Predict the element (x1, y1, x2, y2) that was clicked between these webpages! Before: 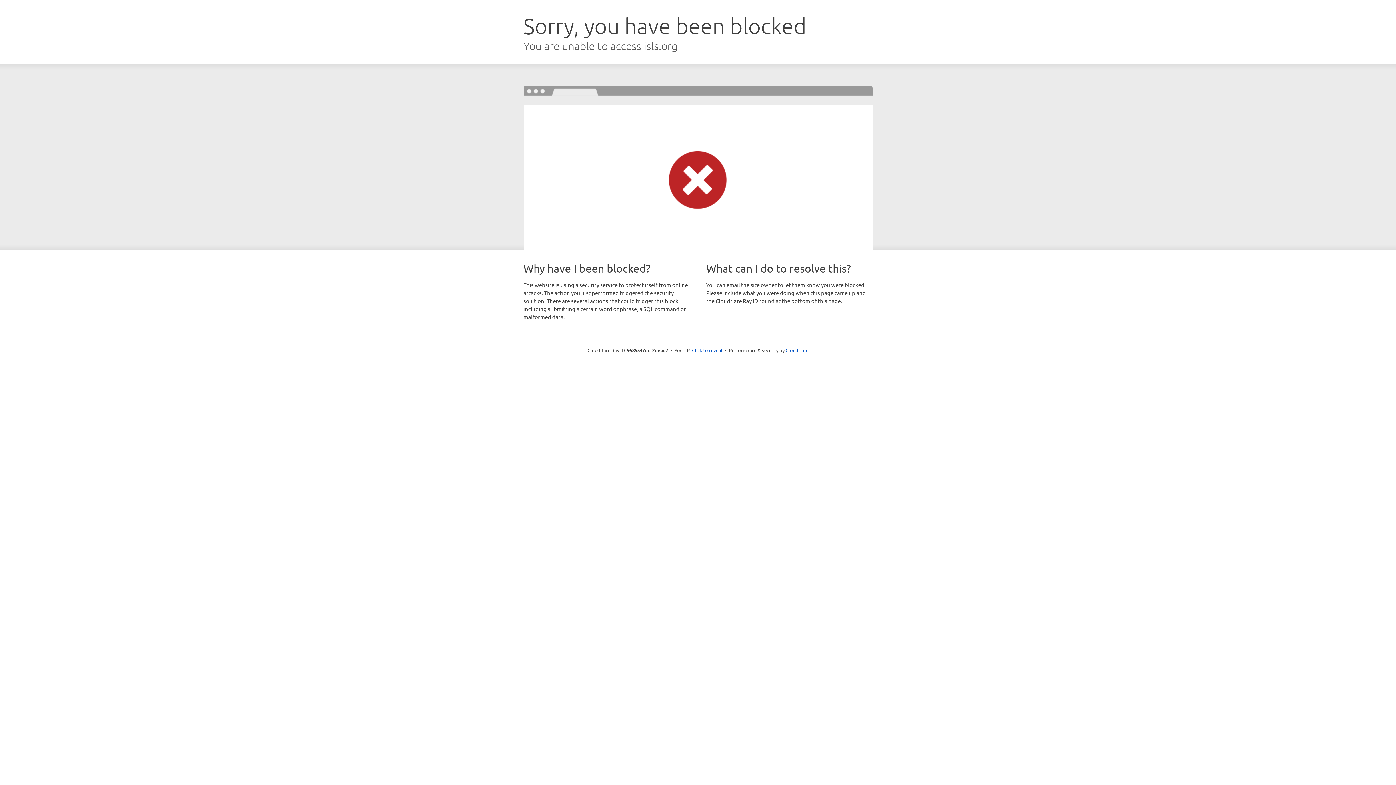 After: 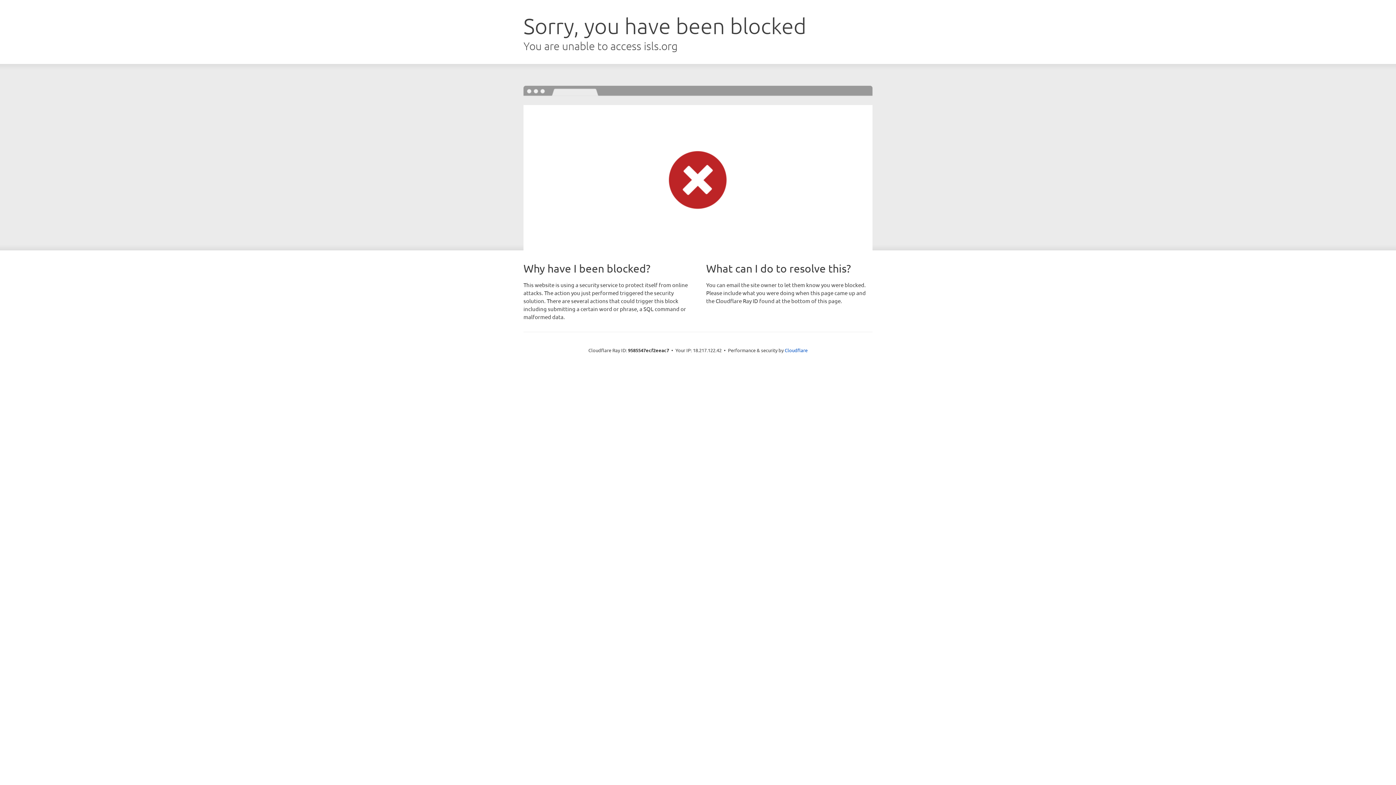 Action: bbox: (692, 346, 722, 353) label: Click to reveal